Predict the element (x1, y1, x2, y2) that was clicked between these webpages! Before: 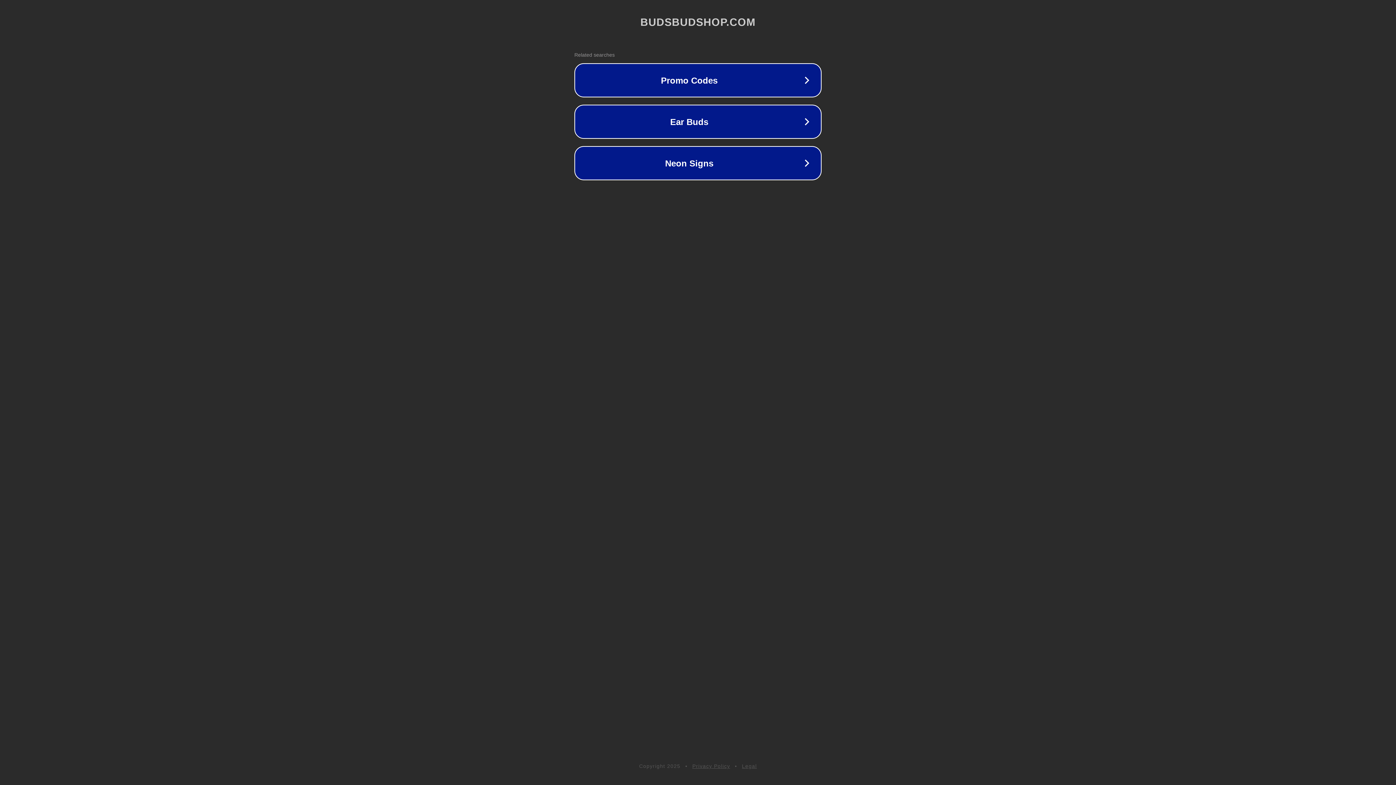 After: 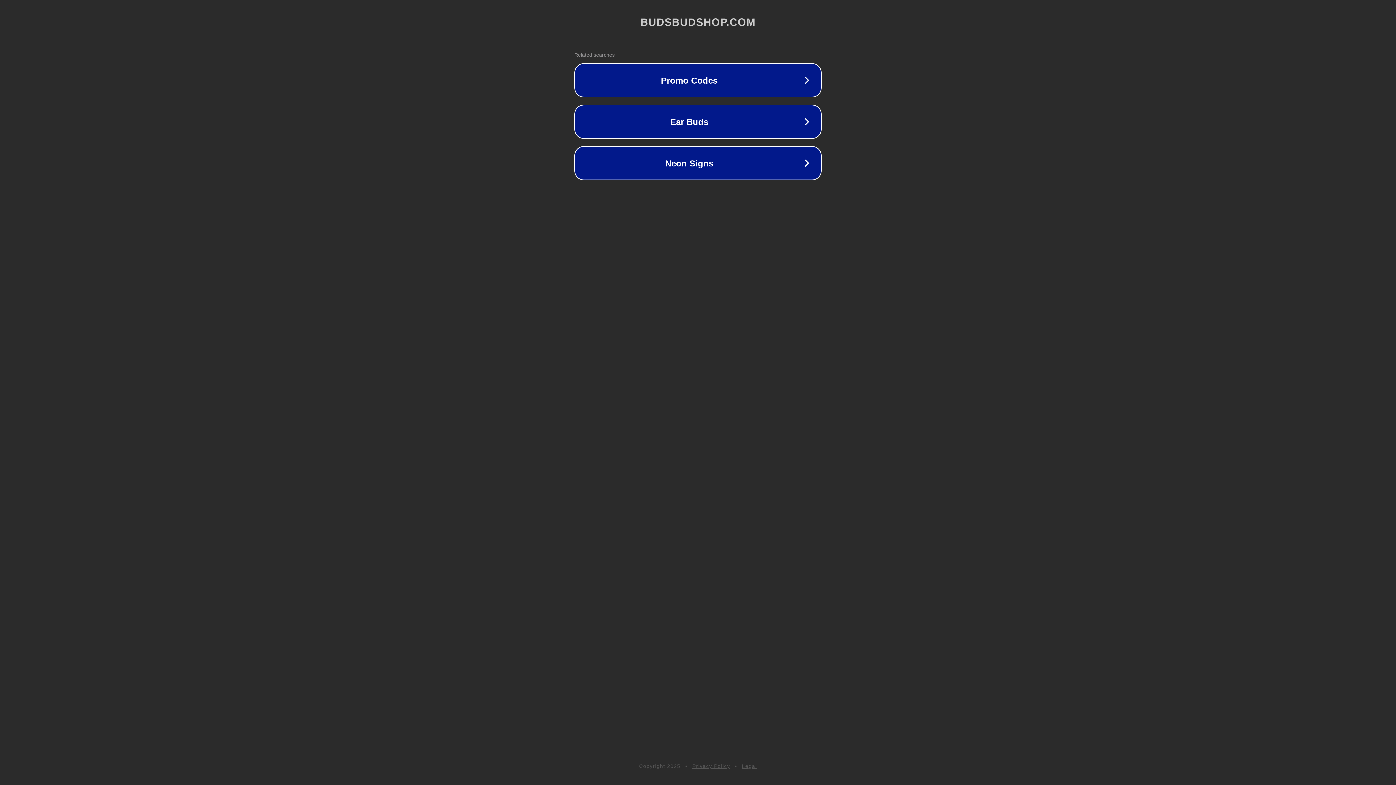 Action: bbox: (742, 763, 757, 769) label: Legal